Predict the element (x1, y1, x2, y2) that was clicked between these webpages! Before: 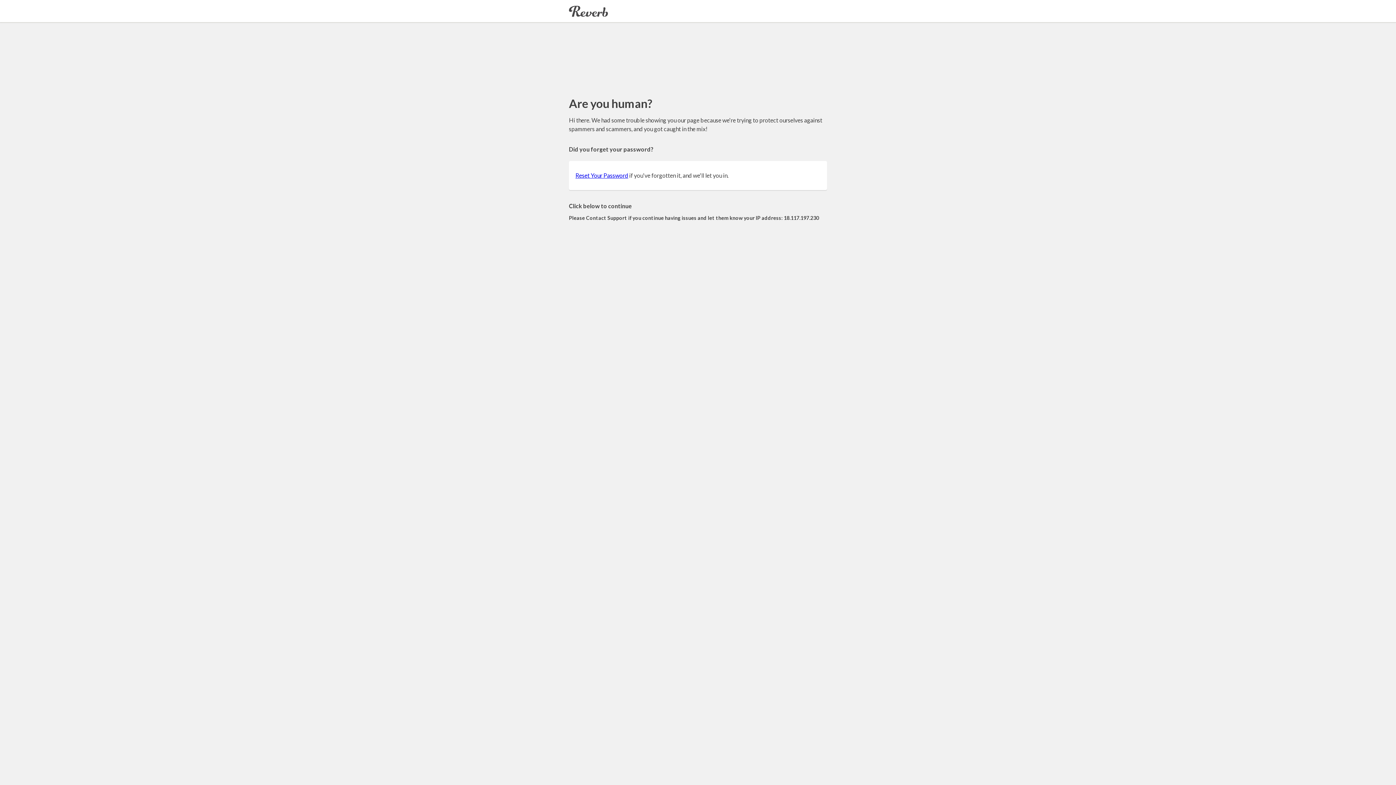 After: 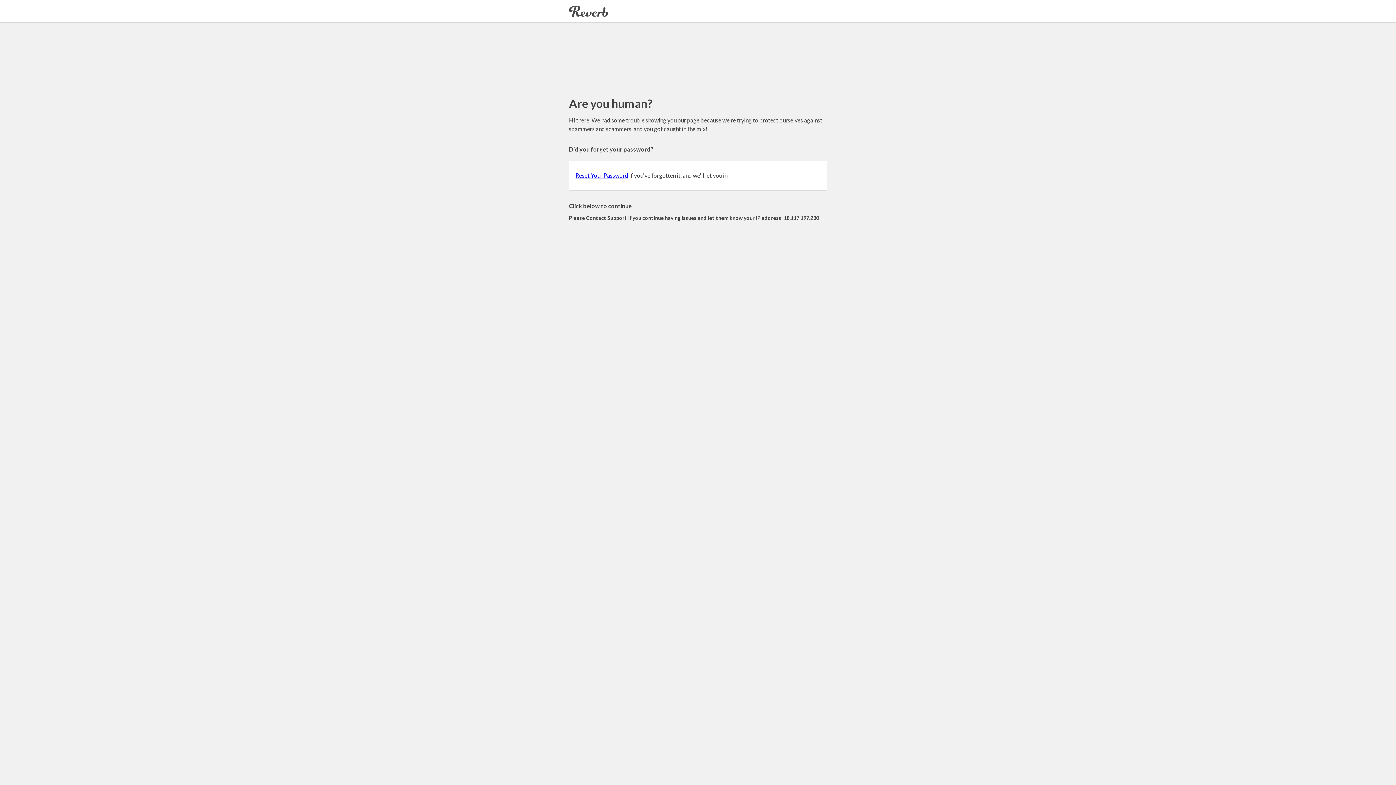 Action: bbox: (575, 172, 628, 178) label: Reset Your Password